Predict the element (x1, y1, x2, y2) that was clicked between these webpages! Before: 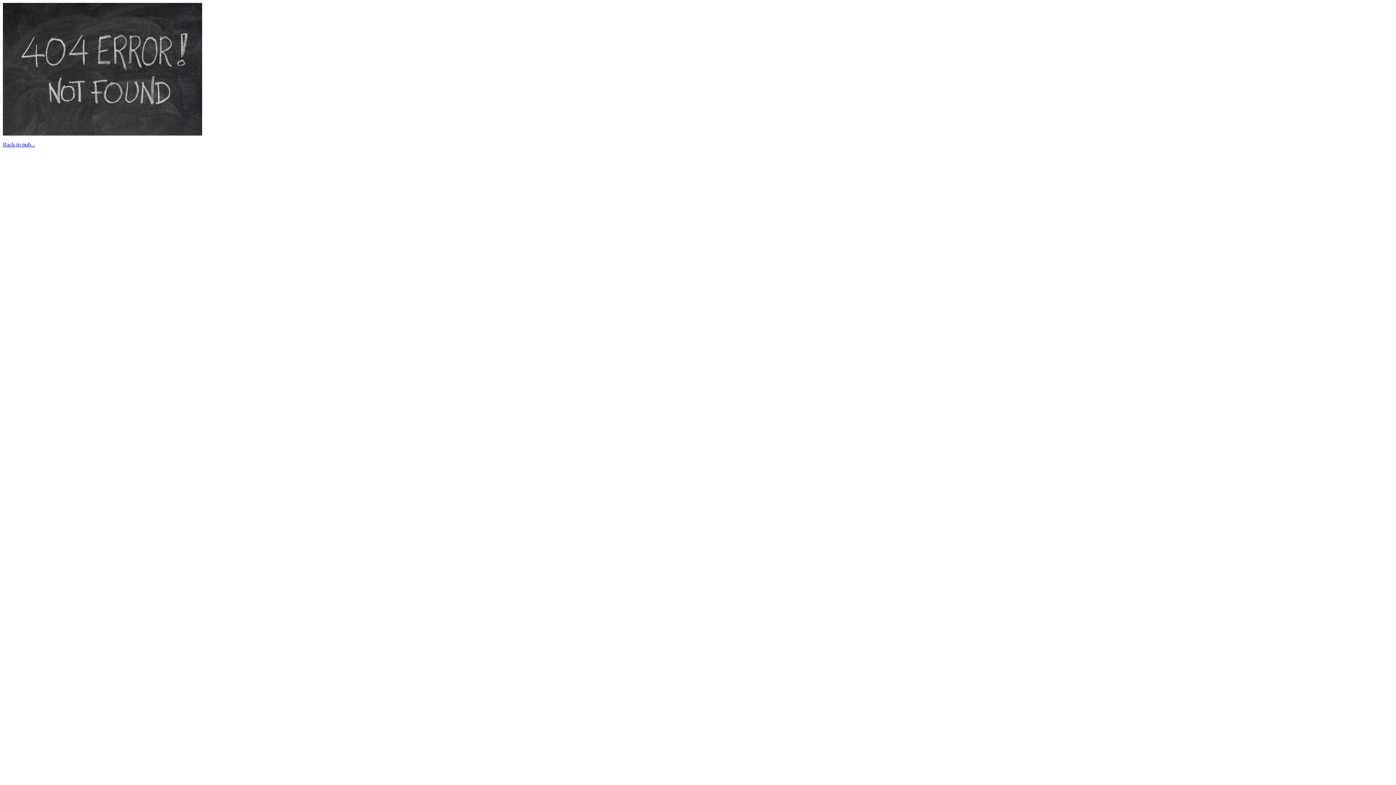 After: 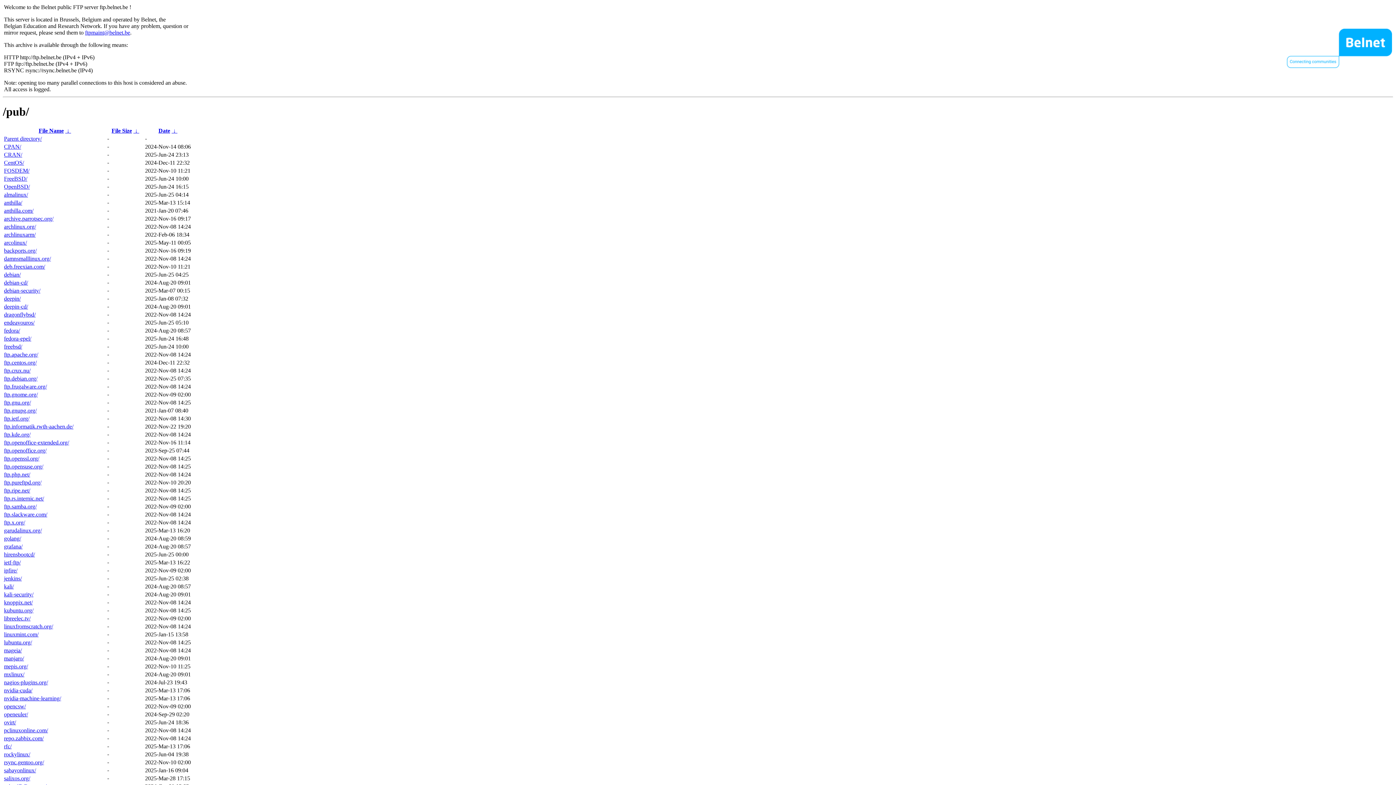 Action: bbox: (2, 141, 35, 147) label: Back to pub...